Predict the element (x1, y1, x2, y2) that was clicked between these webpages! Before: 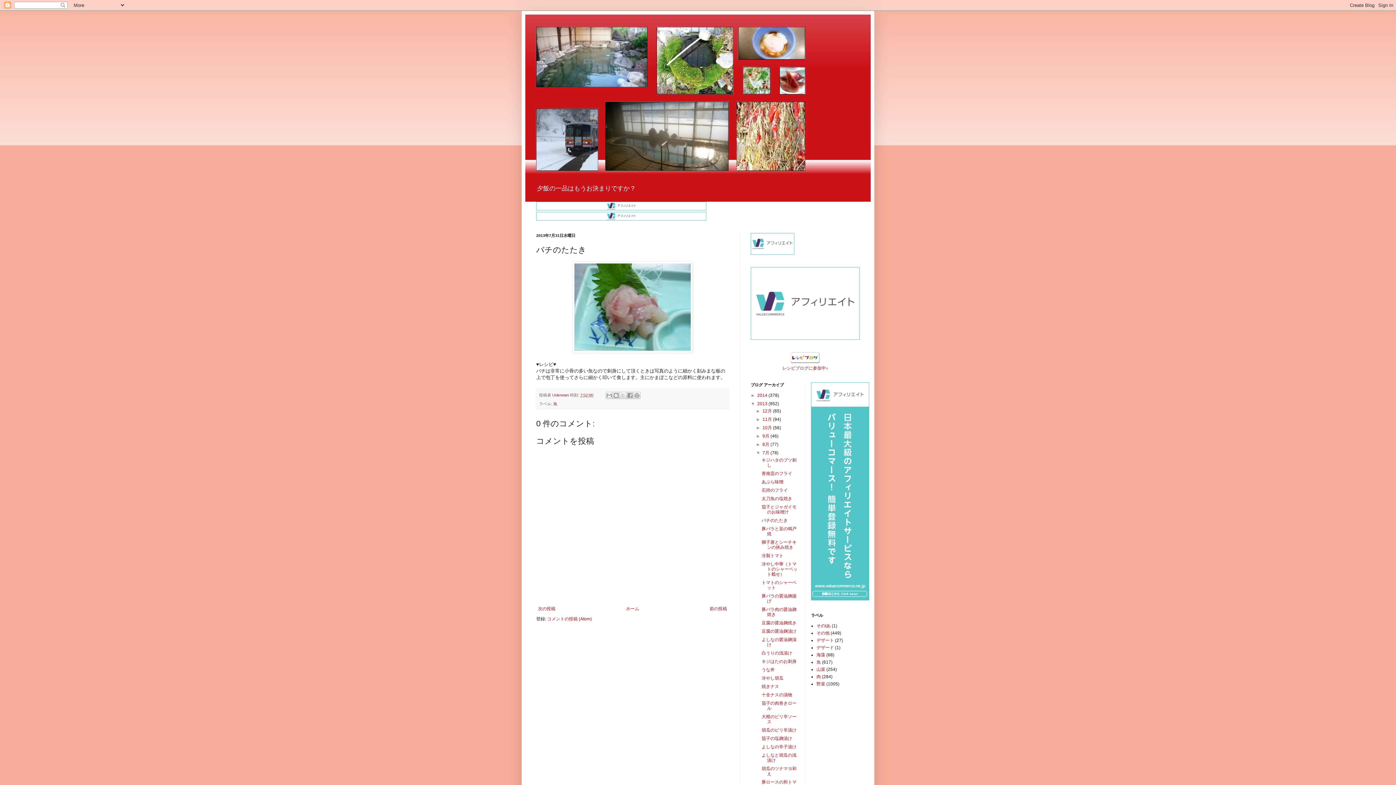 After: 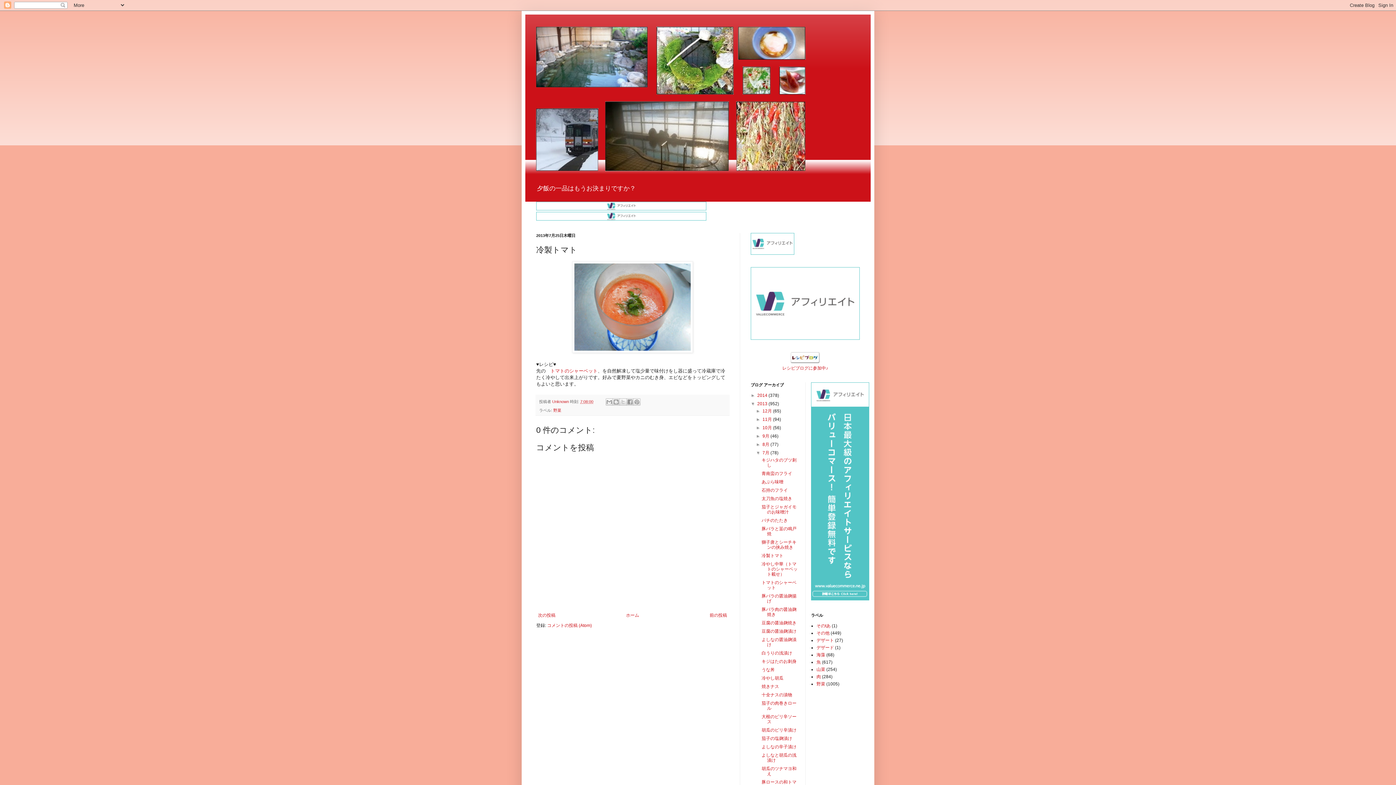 Action: label: 冷製トマト bbox: (761, 553, 783, 558)